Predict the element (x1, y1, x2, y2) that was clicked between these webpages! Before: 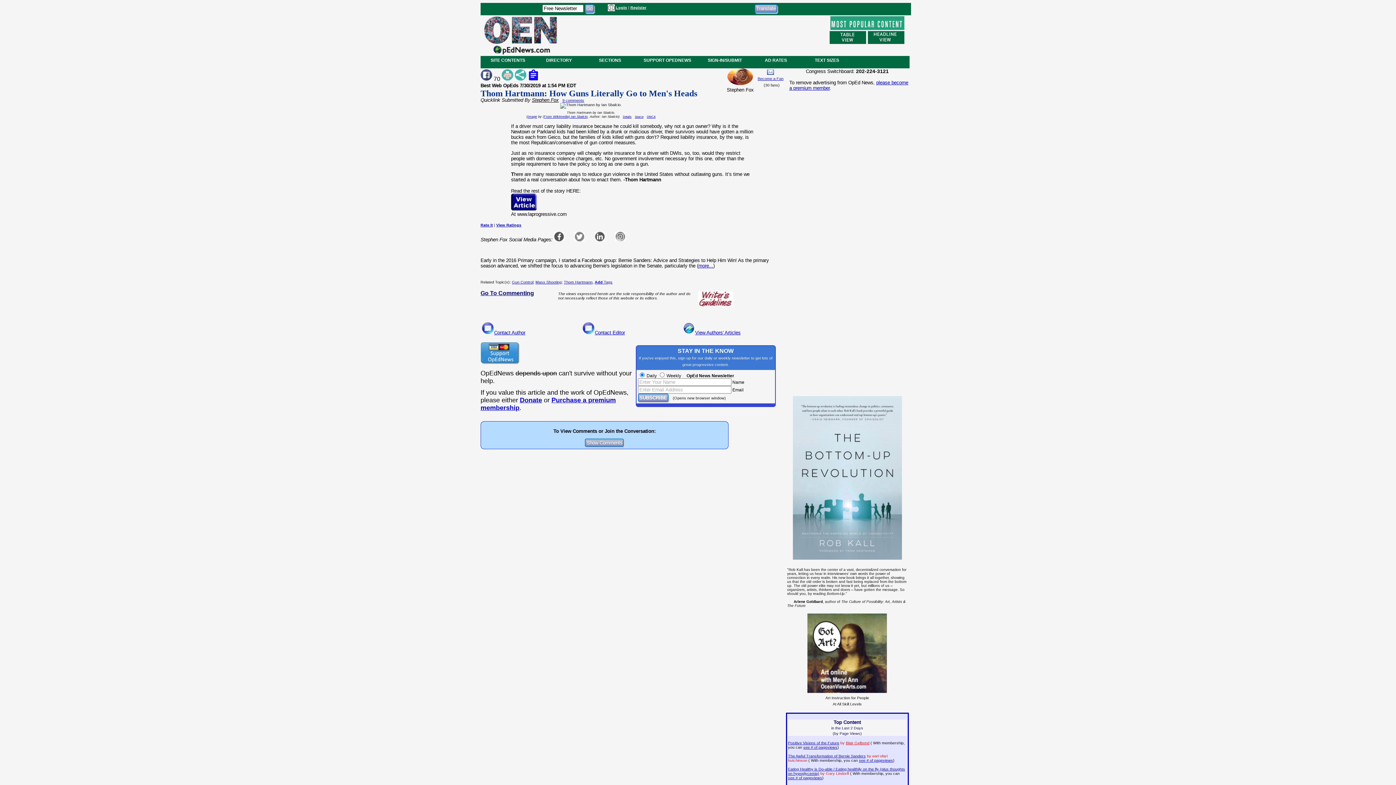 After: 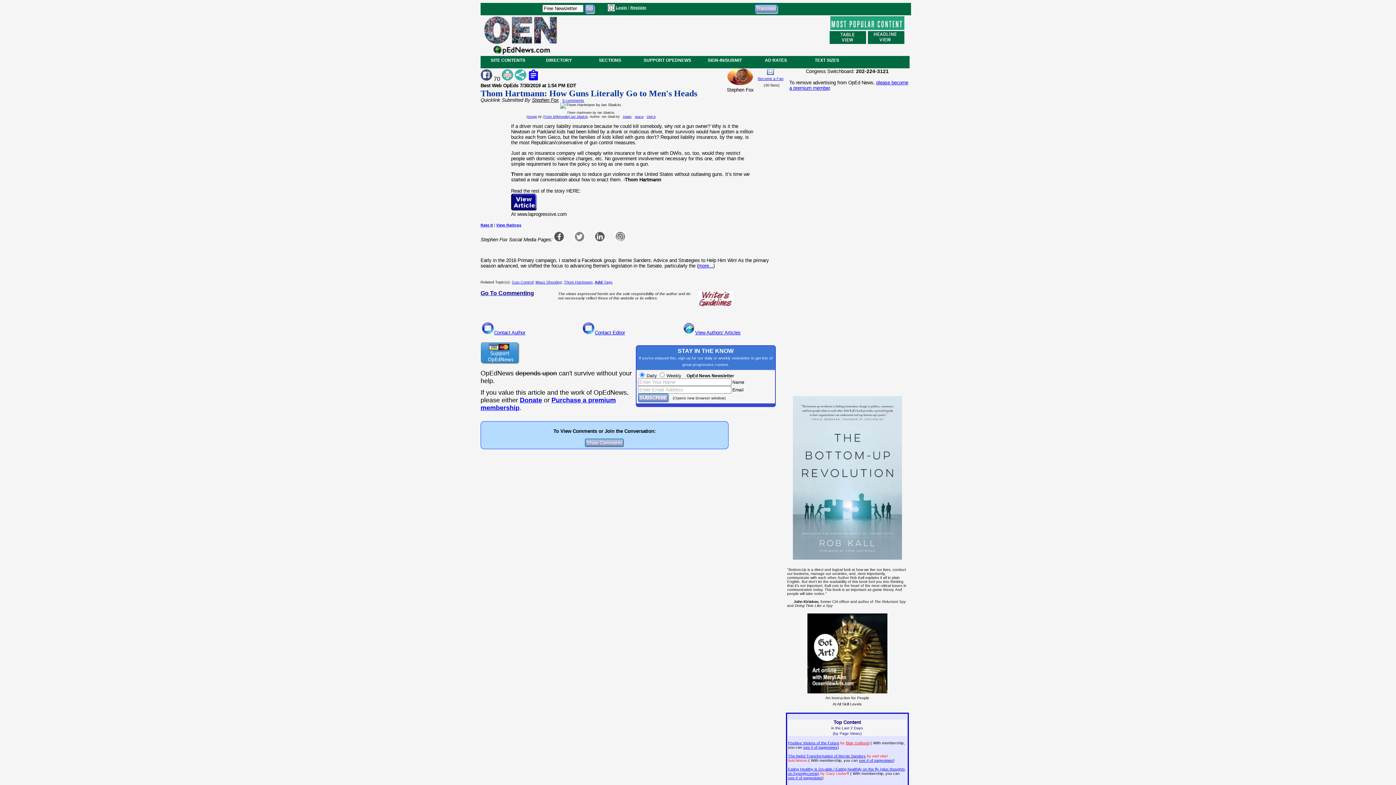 Action: label: Thom Hartmann: How Guns Literally Go to Men's Heads bbox: (480, 88, 697, 98)